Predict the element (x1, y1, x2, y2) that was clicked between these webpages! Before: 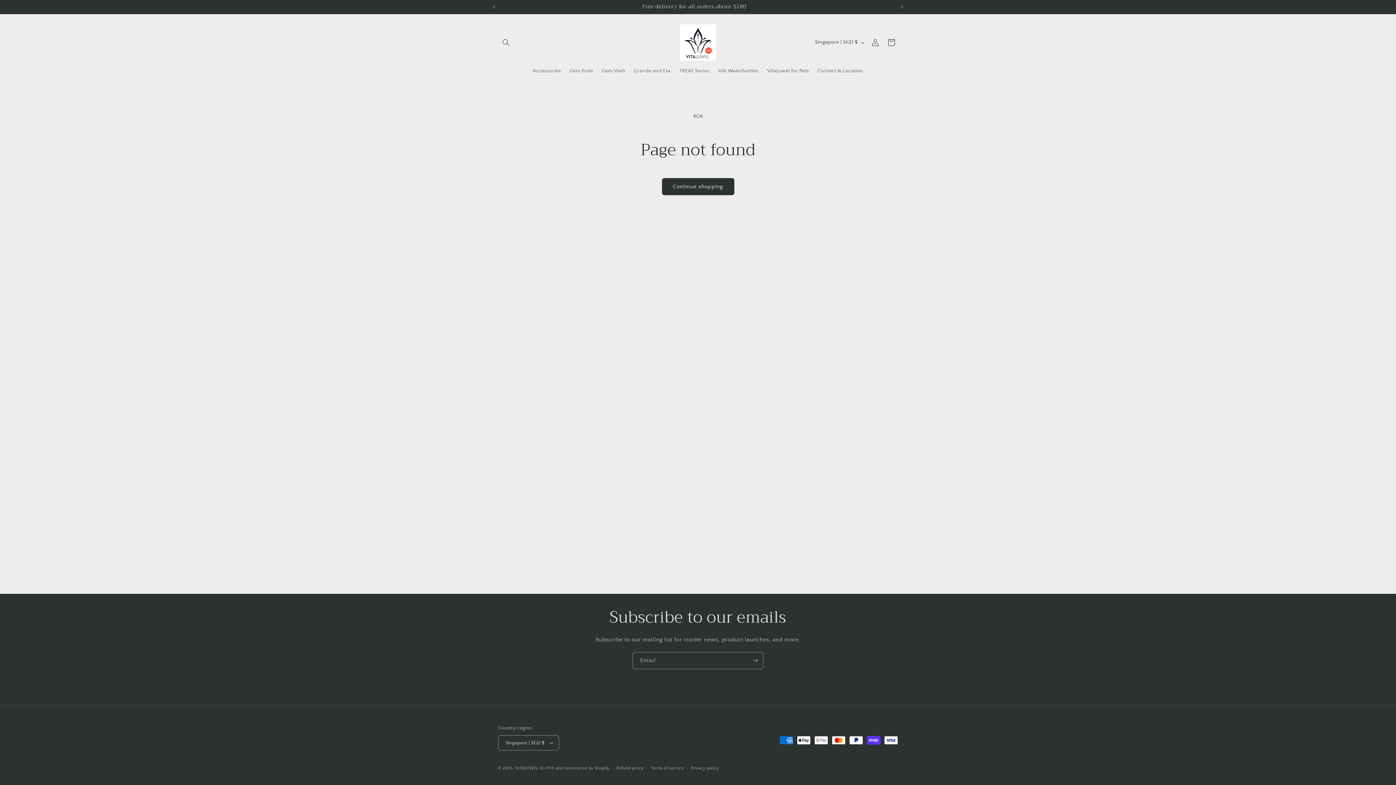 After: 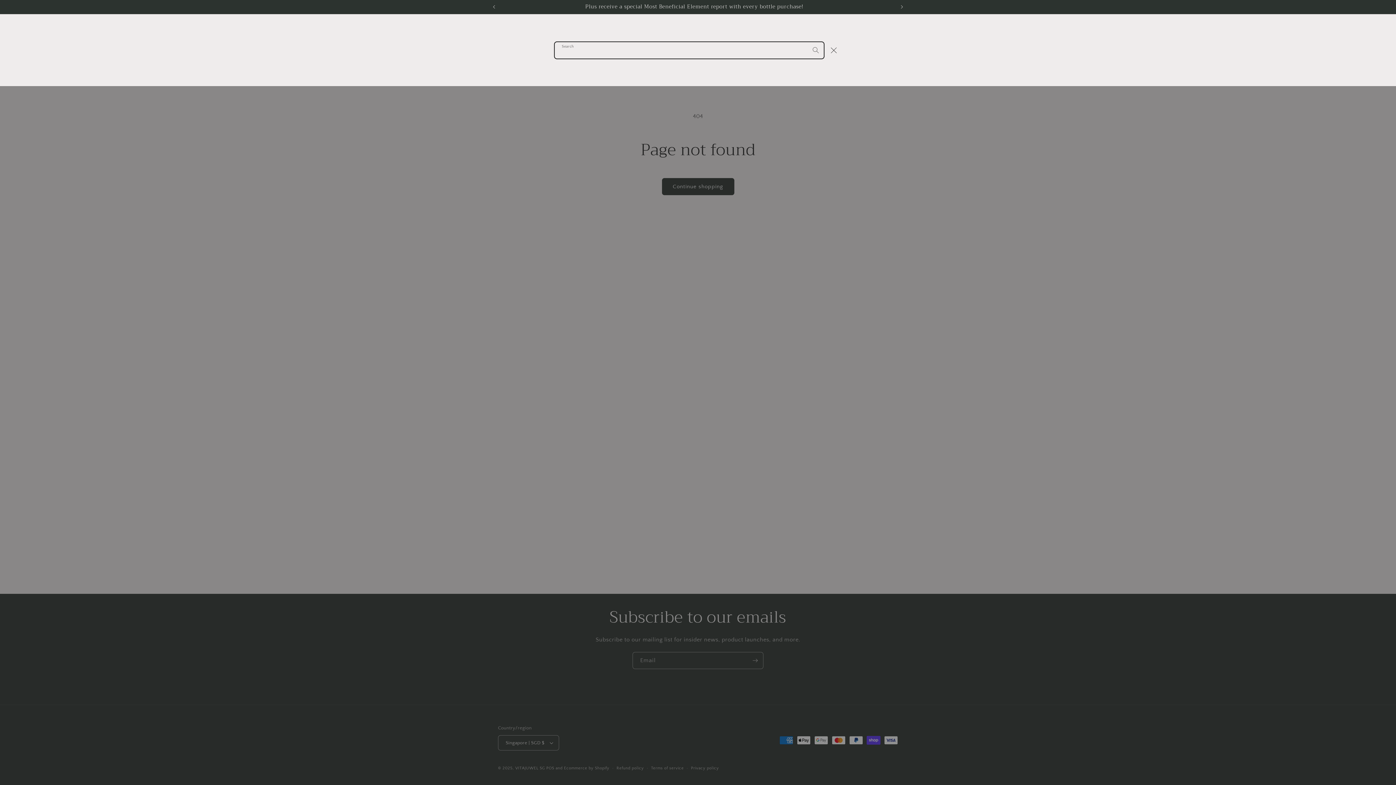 Action: label: Search bbox: (498, 34, 514, 50)